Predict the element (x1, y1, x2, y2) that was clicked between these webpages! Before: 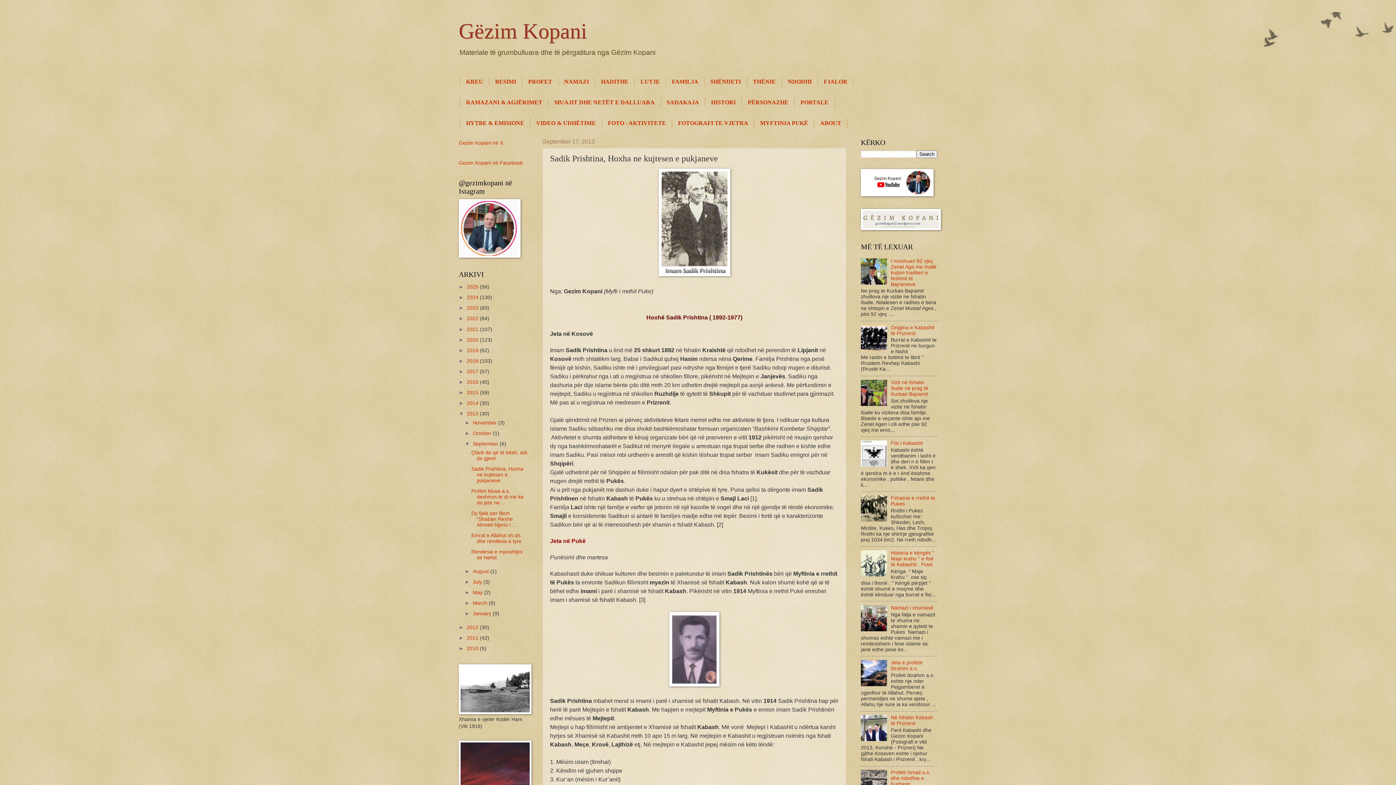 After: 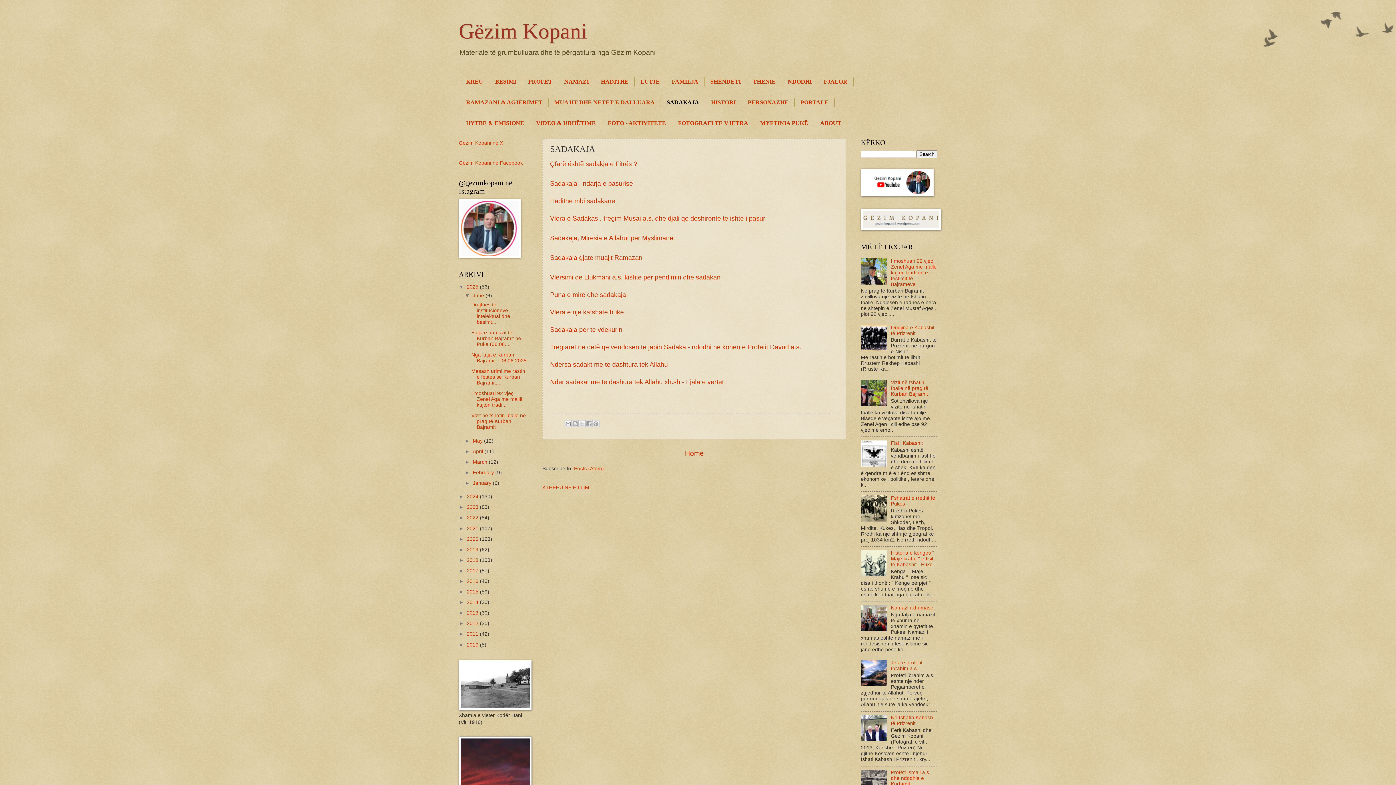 Action: bbox: (661, 97, 705, 107) label: SADAKAJA